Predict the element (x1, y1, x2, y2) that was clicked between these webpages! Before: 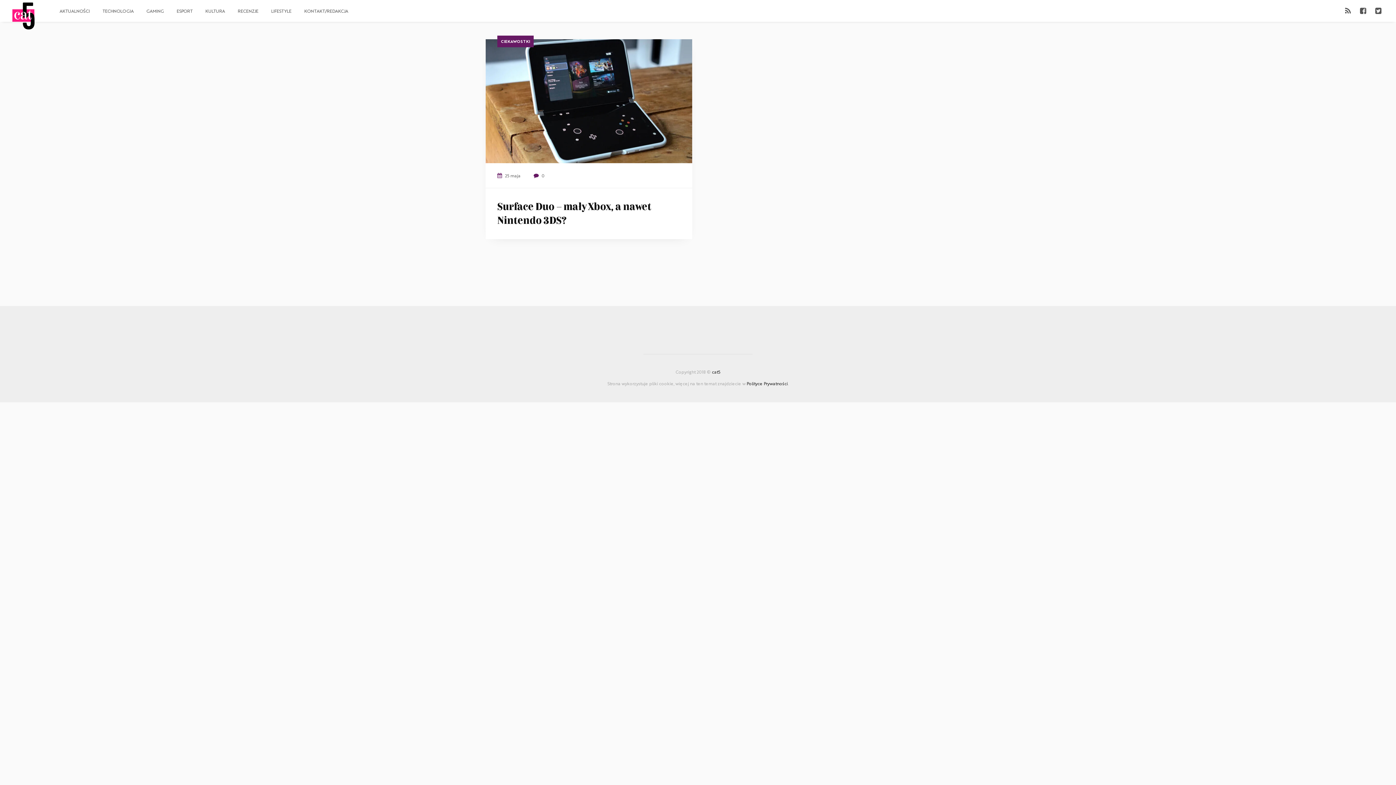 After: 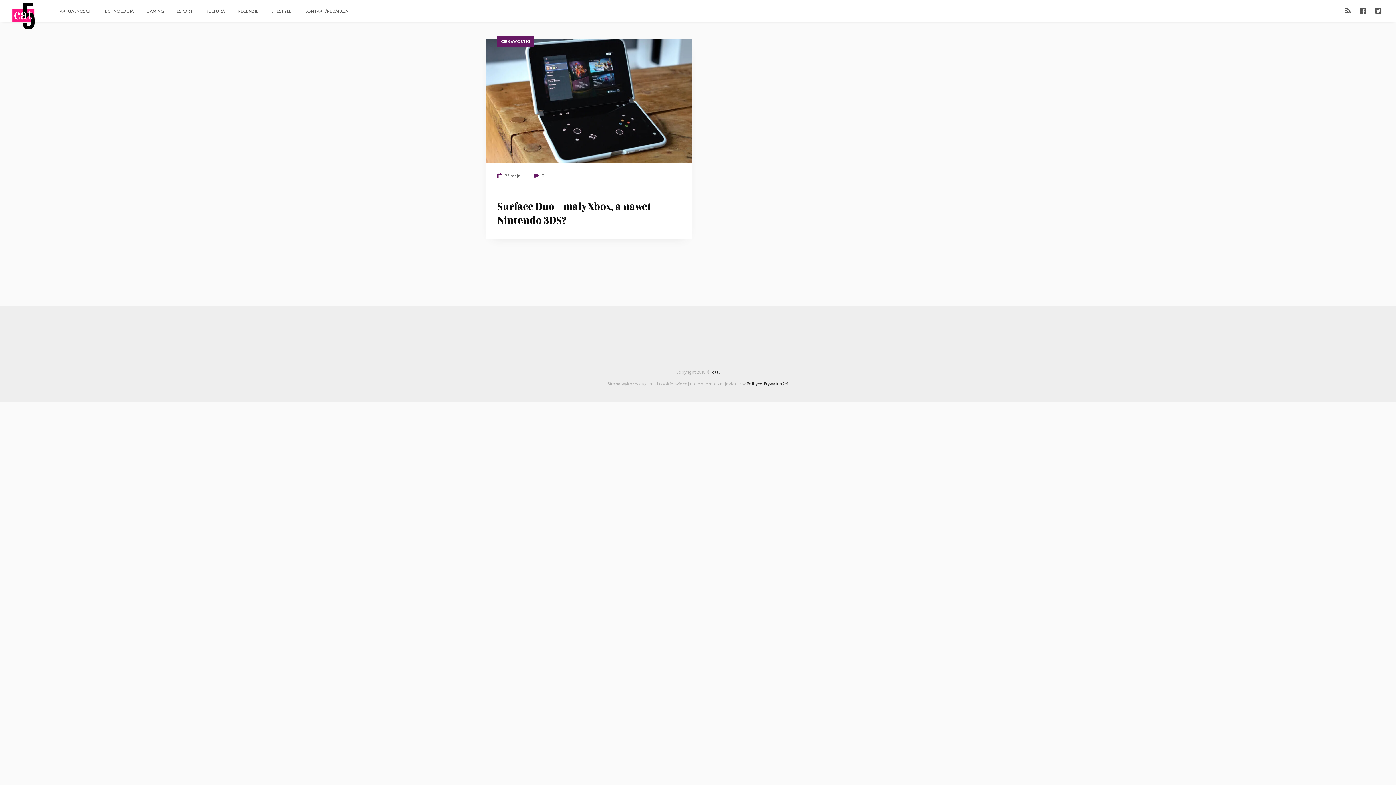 Action: bbox: (1375, 5, 1381, 16)